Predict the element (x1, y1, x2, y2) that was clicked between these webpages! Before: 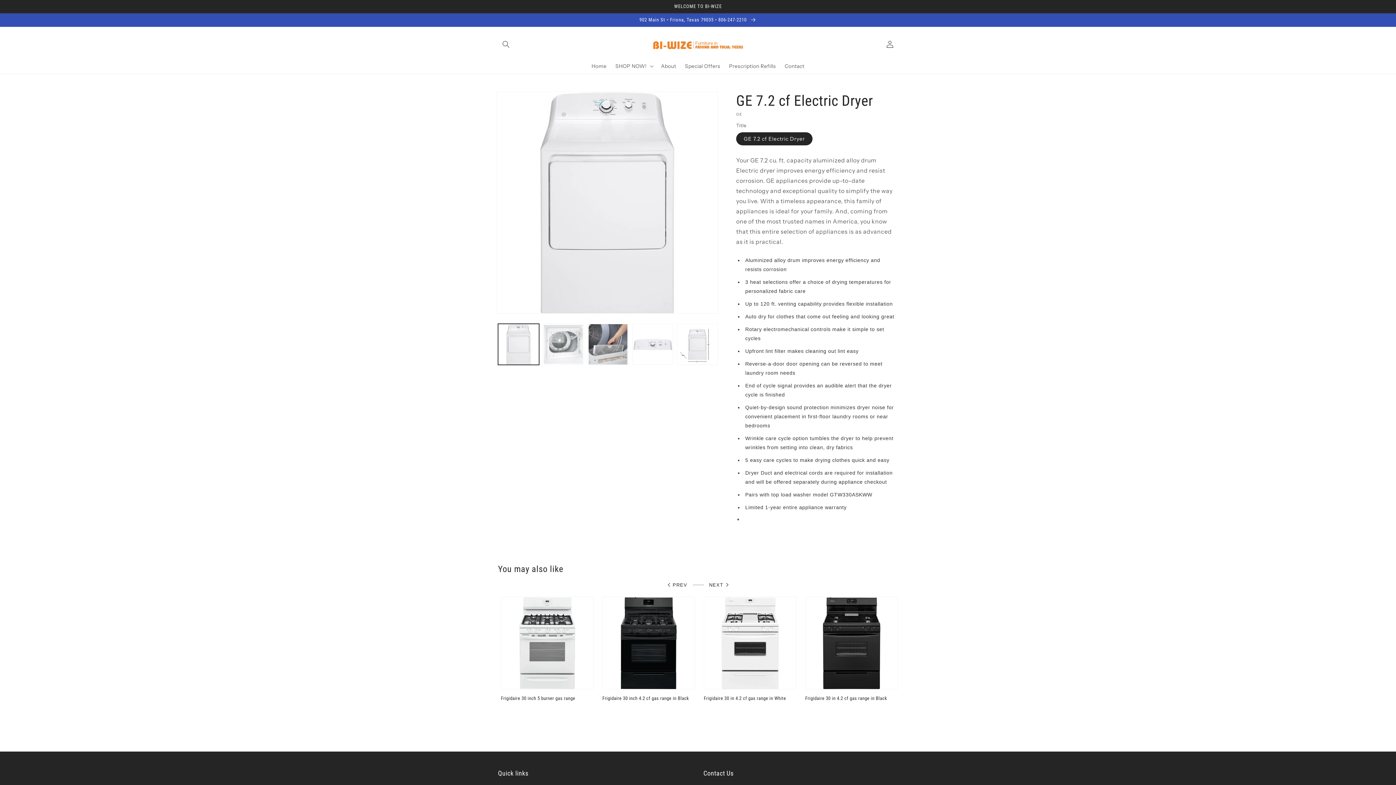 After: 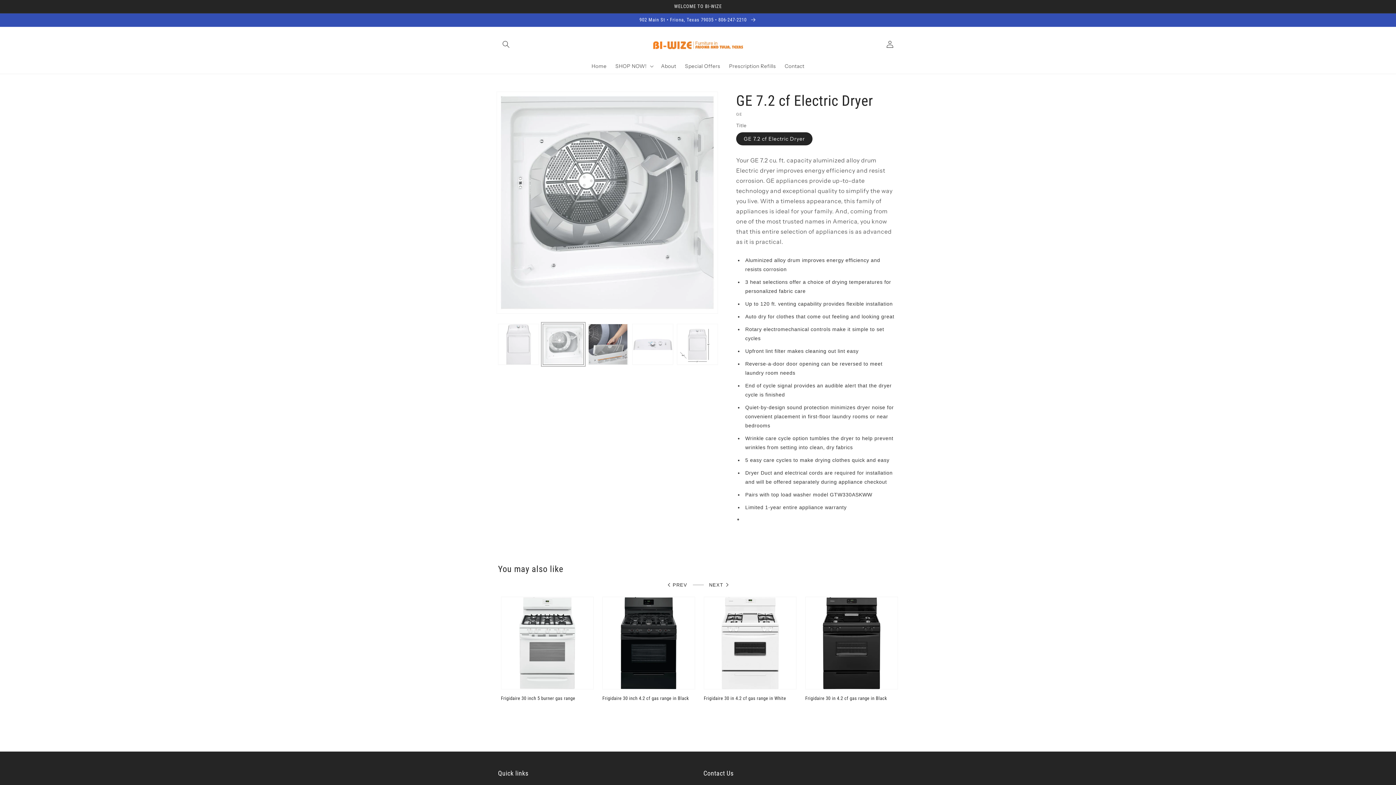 Action: label: Load image 2 in gallery view bbox: (542, 323, 584, 364)